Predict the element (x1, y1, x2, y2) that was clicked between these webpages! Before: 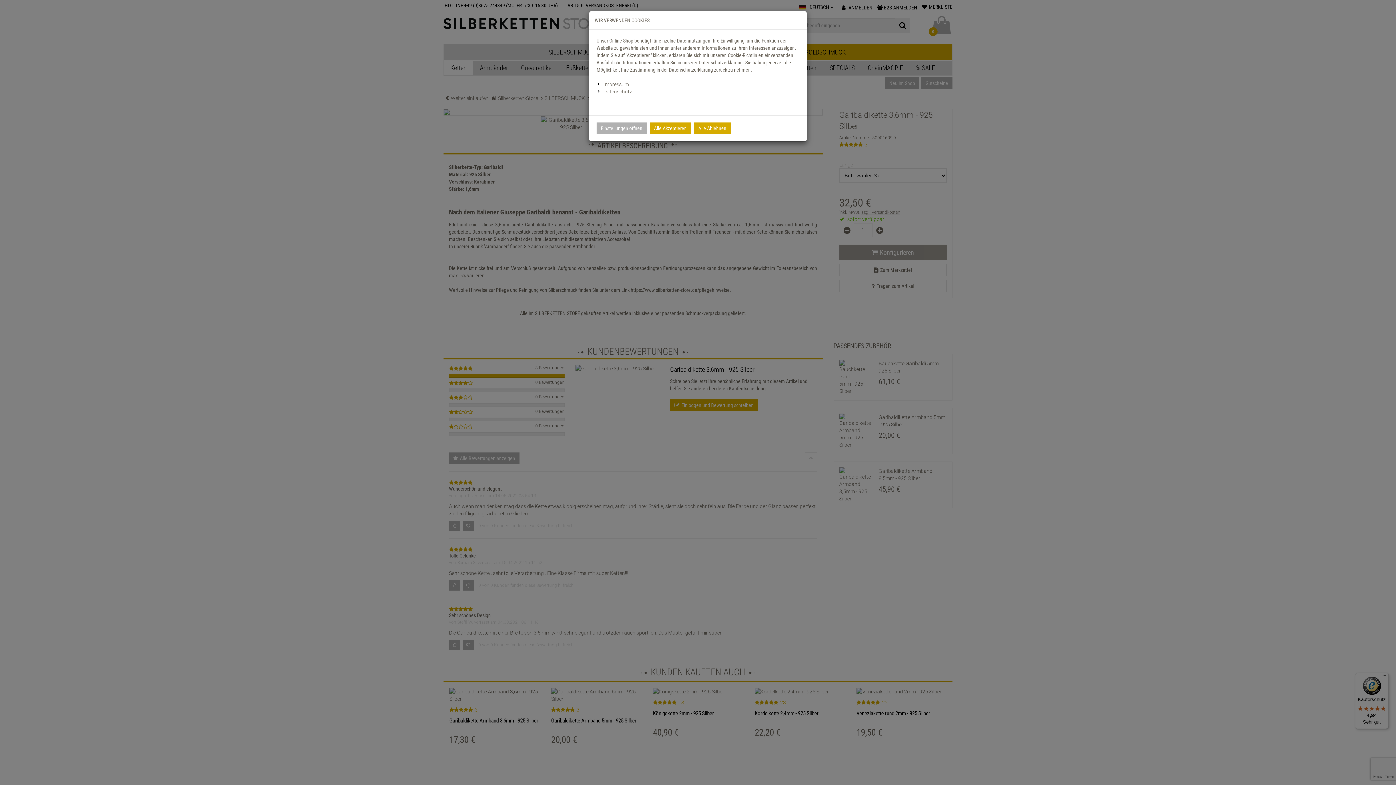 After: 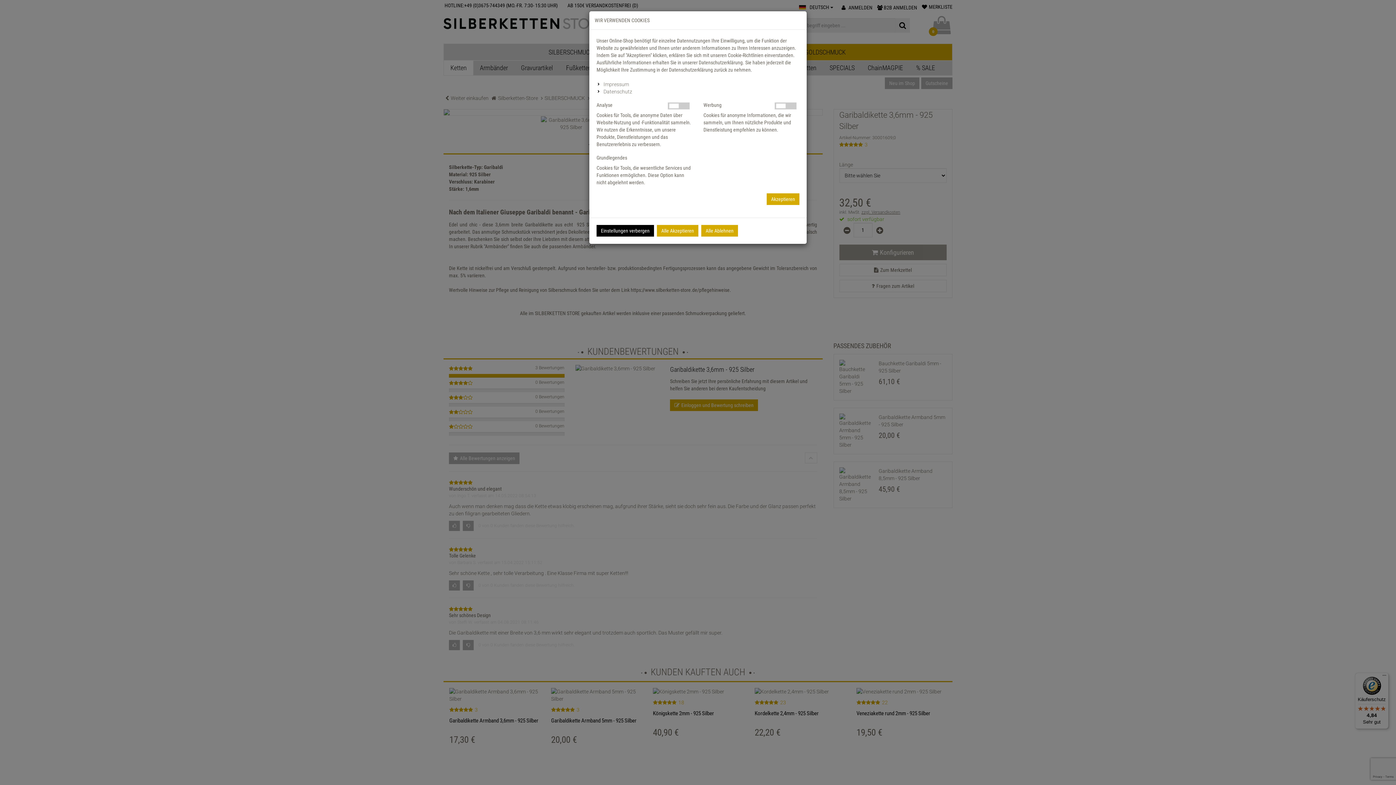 Action: bbox: (596, 122, 646, 134) label: Einstellungen öffnen